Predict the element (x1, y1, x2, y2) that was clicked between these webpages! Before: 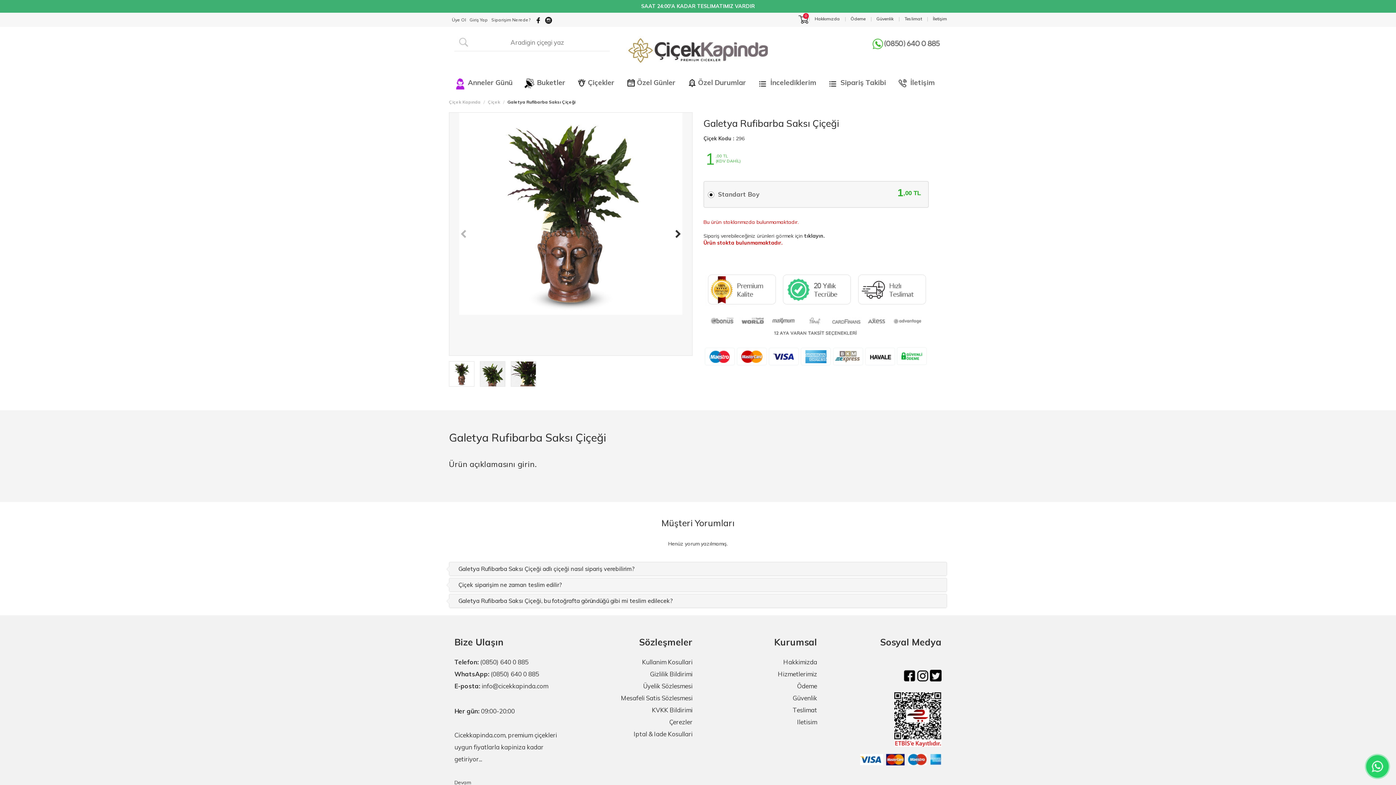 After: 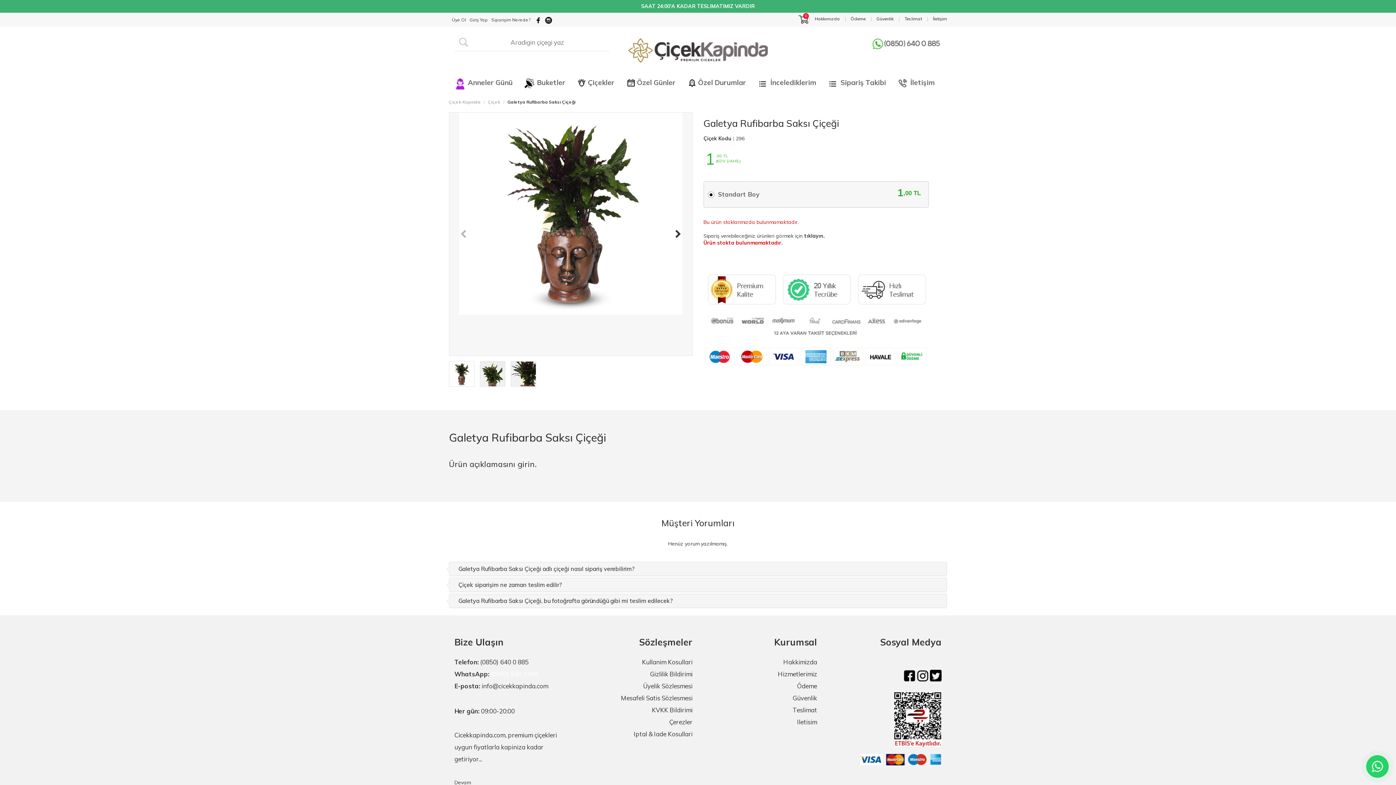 Action: label: (0850) 640 0 885 bbox: (490, 668, 539, 680)